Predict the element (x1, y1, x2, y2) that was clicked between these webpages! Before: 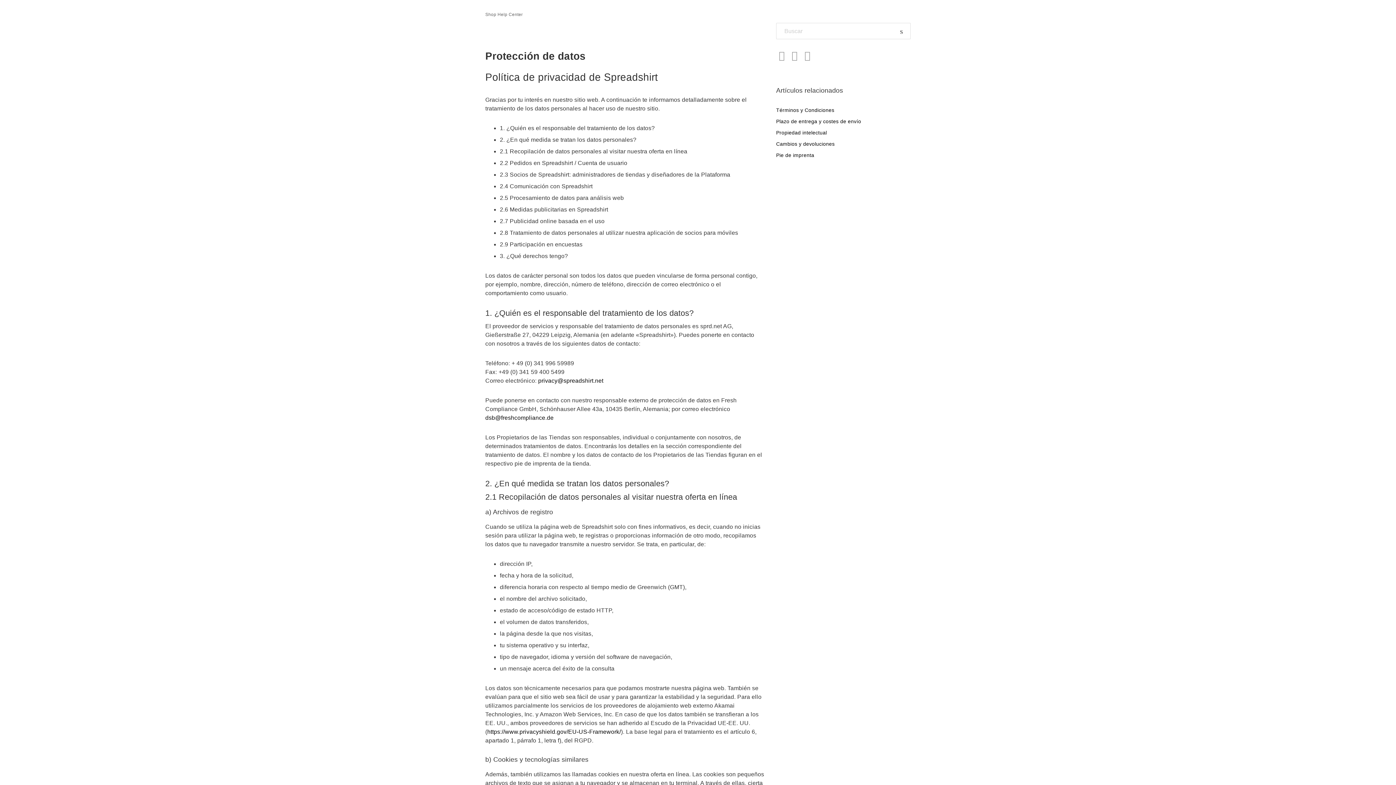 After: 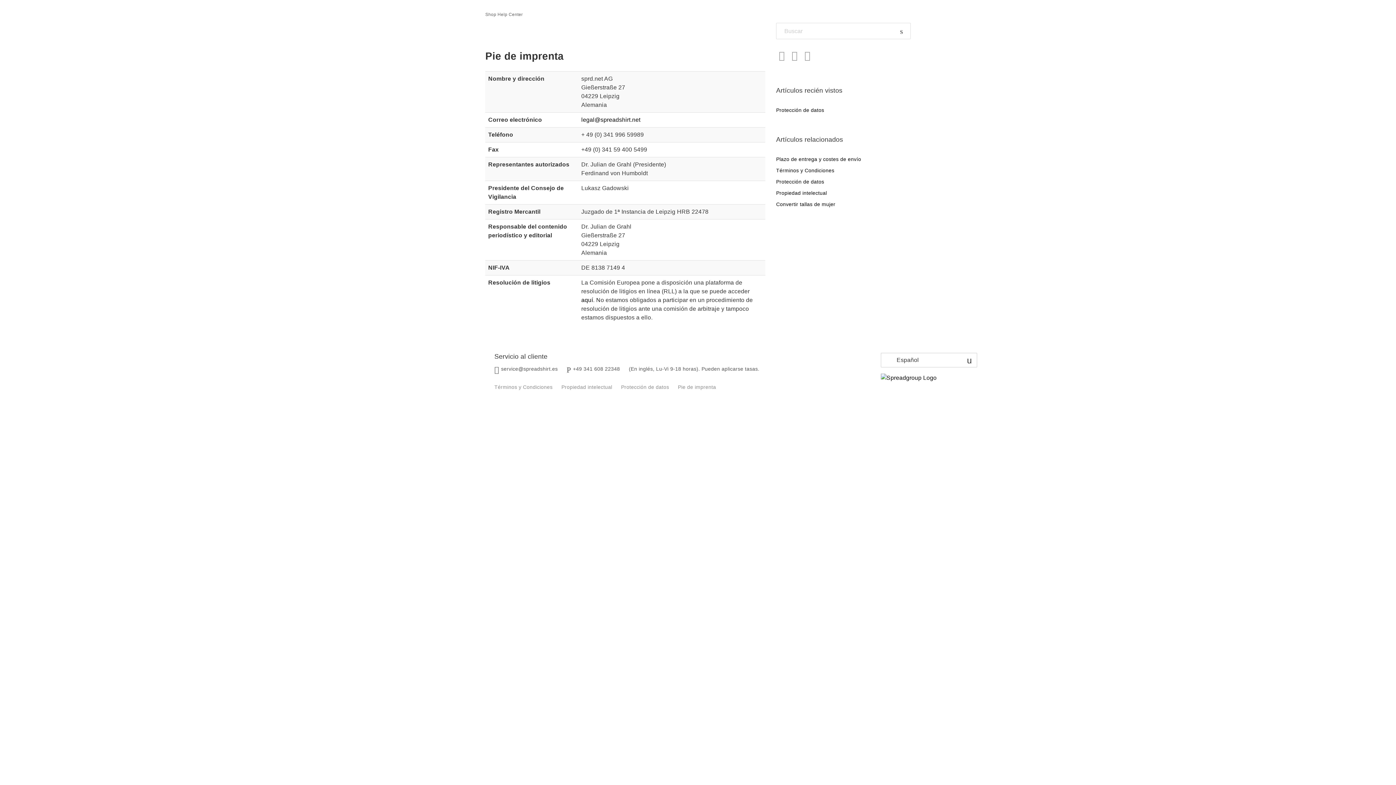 Action: label: Pie de imprenta bbox: (776, 152, 814, 158)